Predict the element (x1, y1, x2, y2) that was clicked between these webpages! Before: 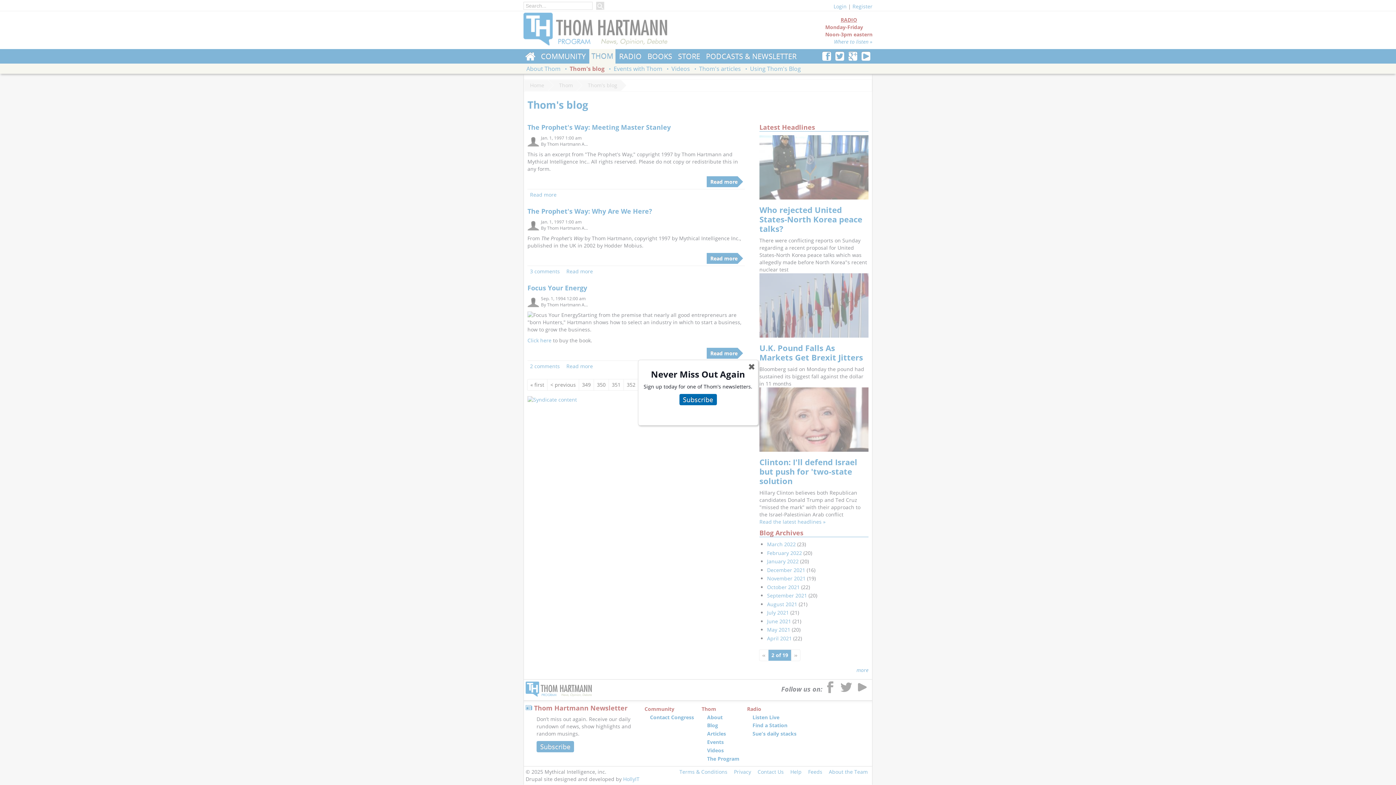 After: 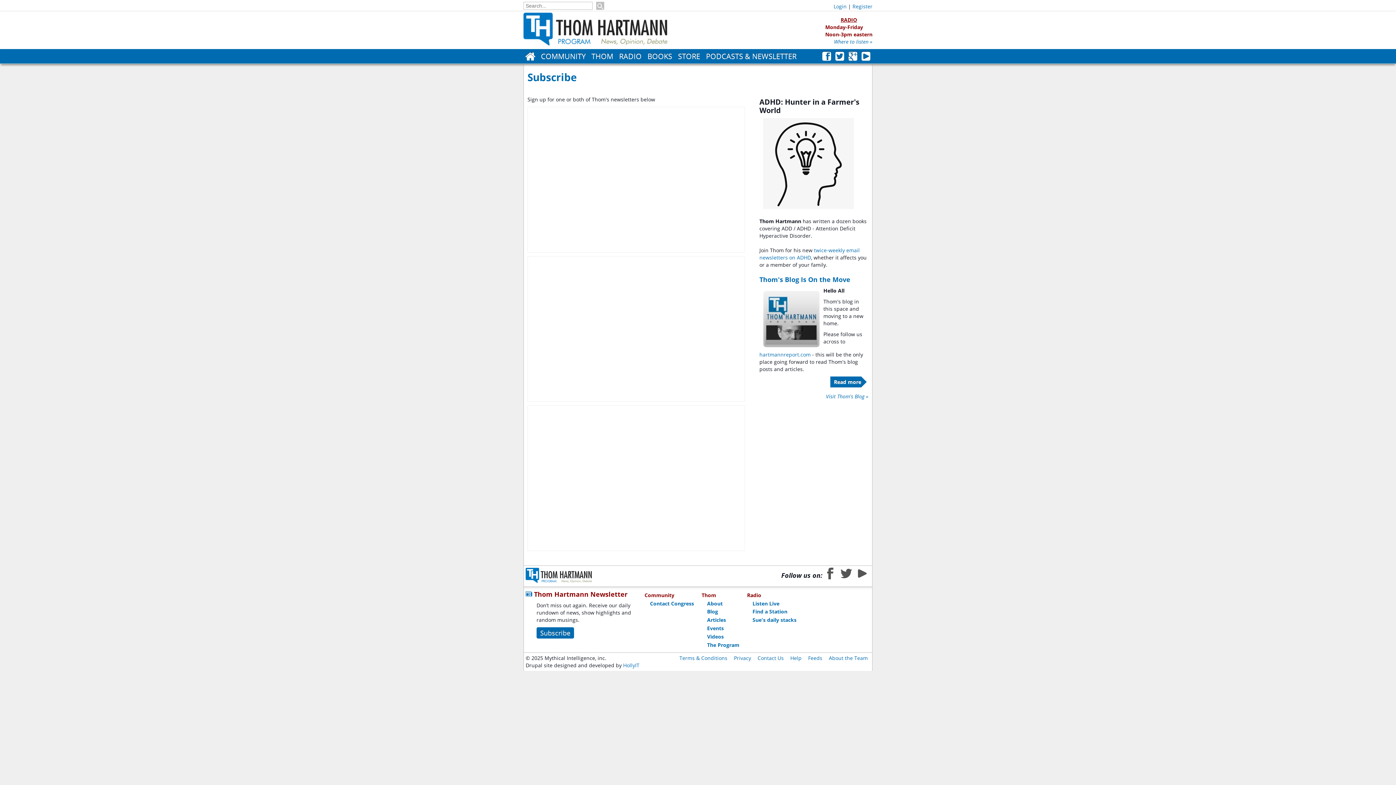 Action: bbox: (679, 394, 716, 405) label: Subscribe